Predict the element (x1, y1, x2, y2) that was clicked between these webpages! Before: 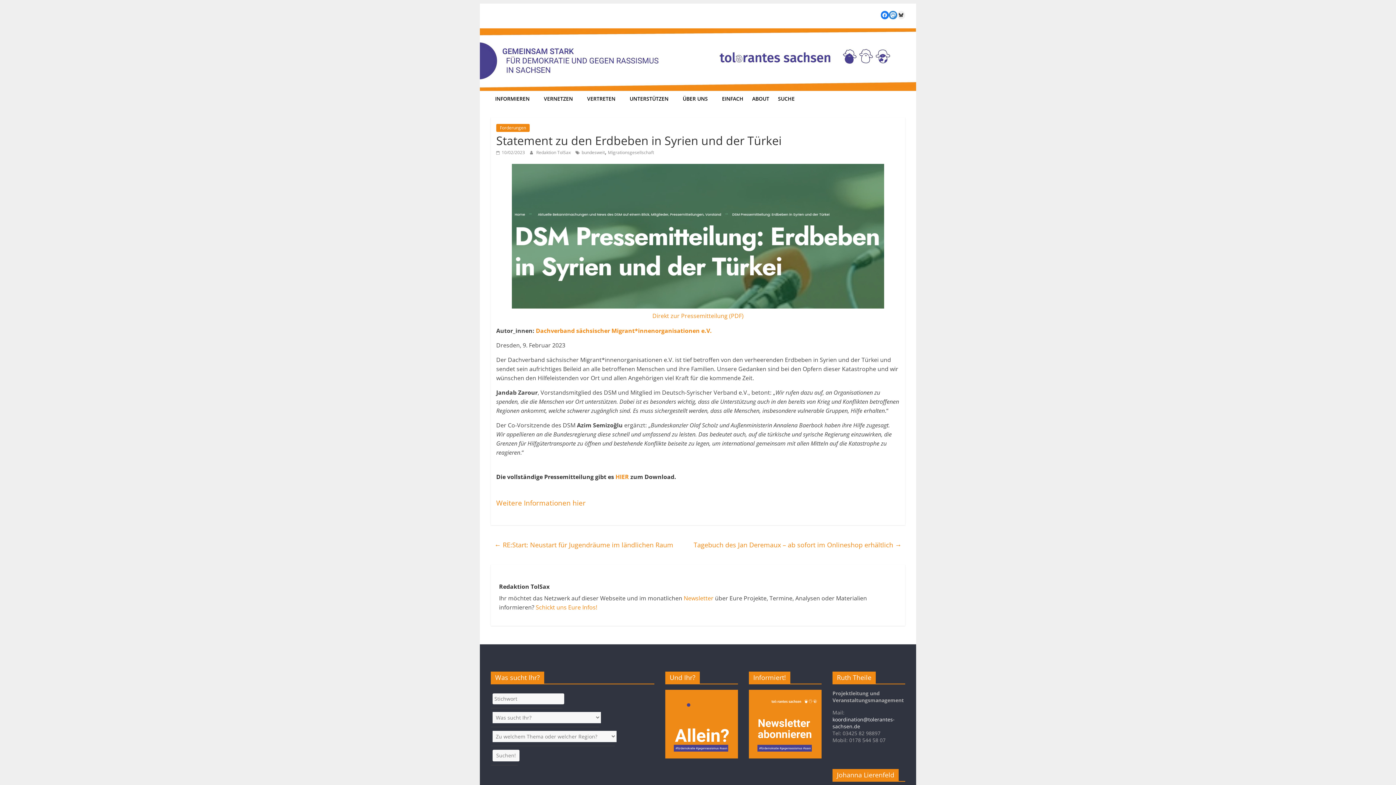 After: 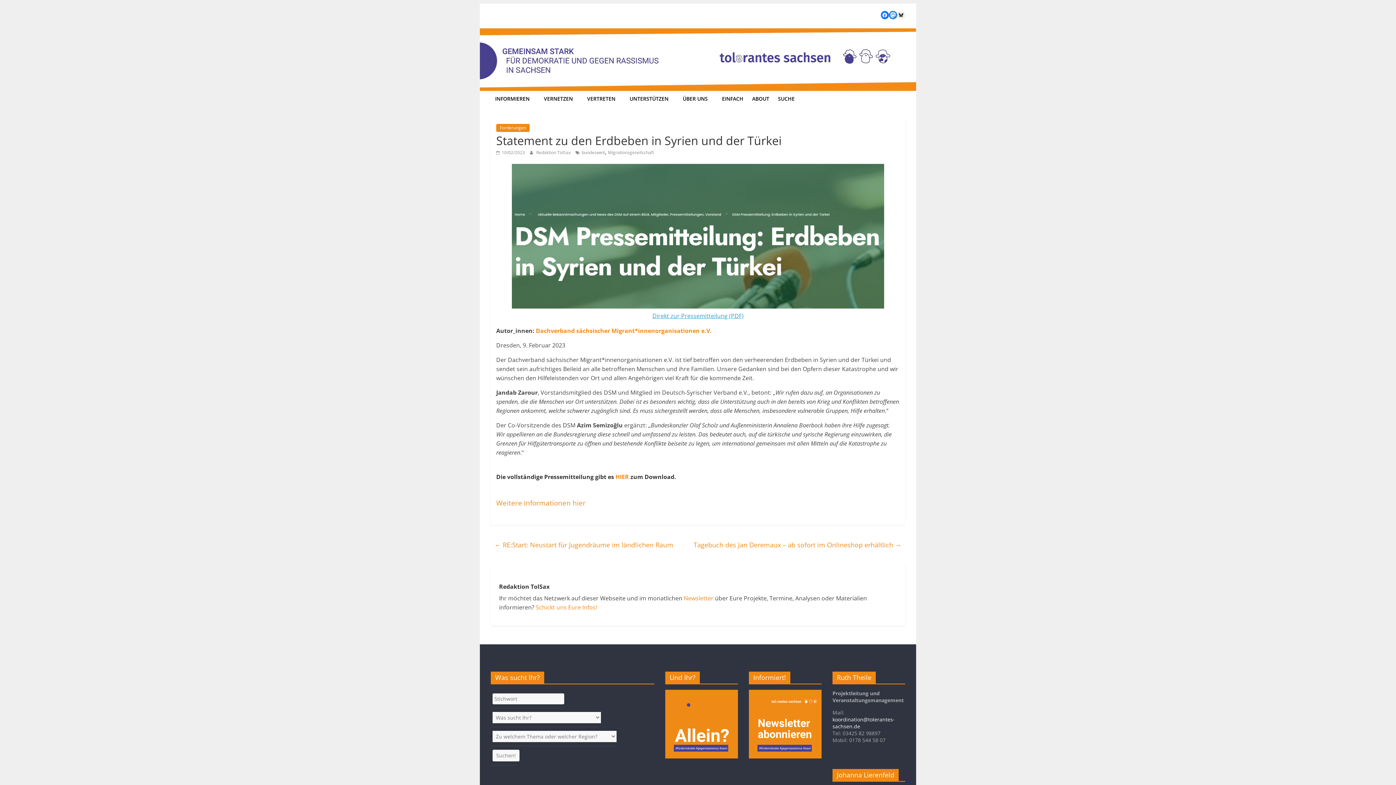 Action: bbox: (652, 311, 743, 319) label: Direkt zur Pressemitteilung (PDF)